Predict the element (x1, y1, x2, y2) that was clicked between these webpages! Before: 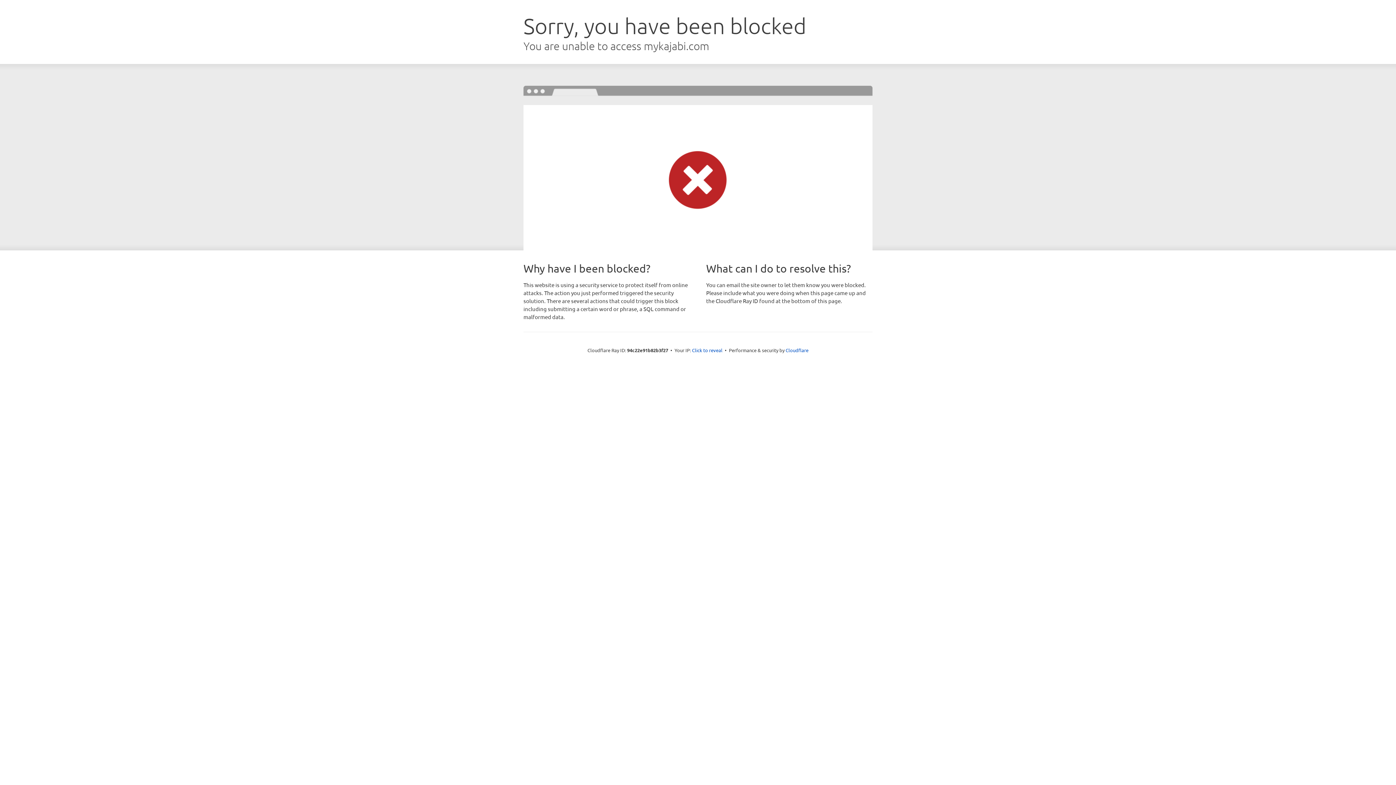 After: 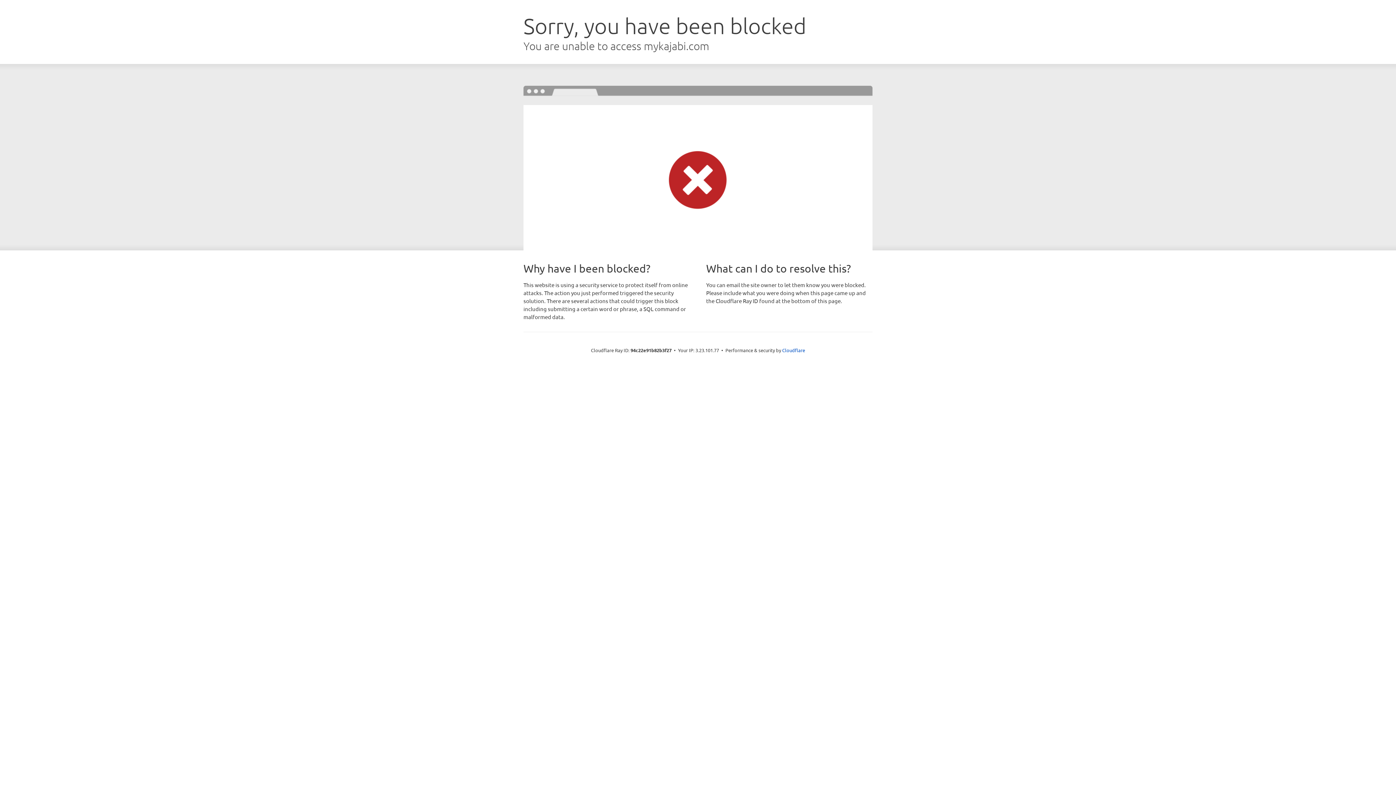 Action: label: Click to reveal bbox: (692, 346, 722, 353)